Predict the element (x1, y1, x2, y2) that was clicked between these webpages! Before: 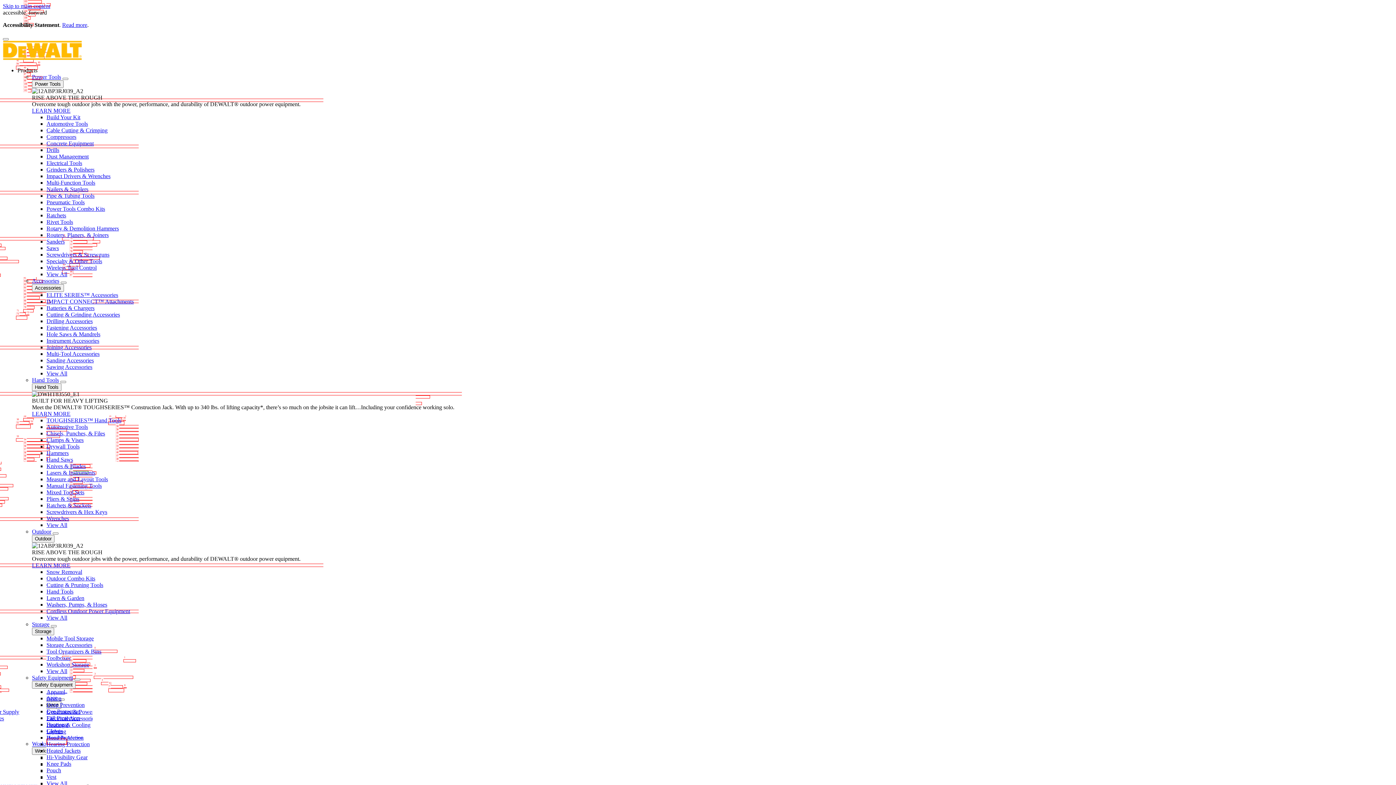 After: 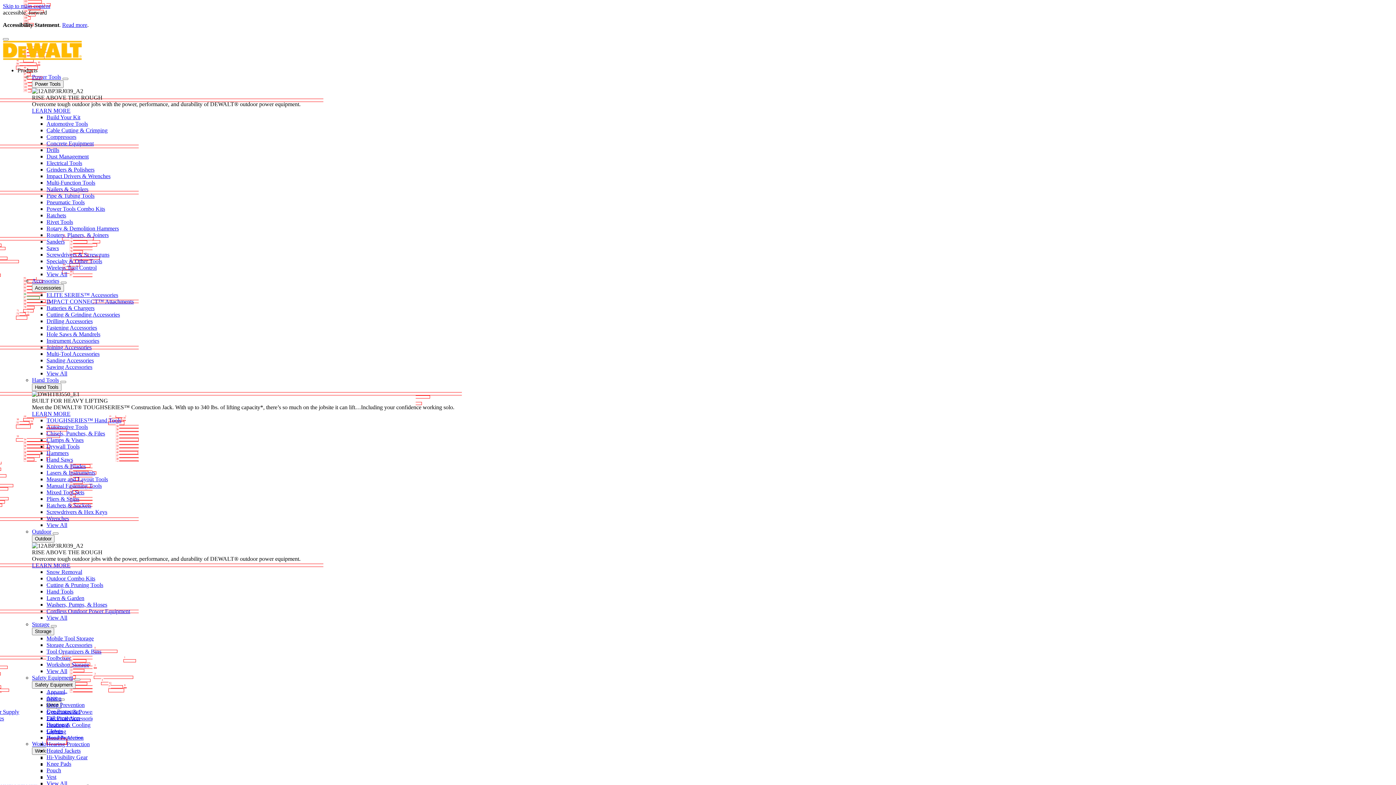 Action: bbox: (46, 199, 84, 205) label: Pneumatic Tools